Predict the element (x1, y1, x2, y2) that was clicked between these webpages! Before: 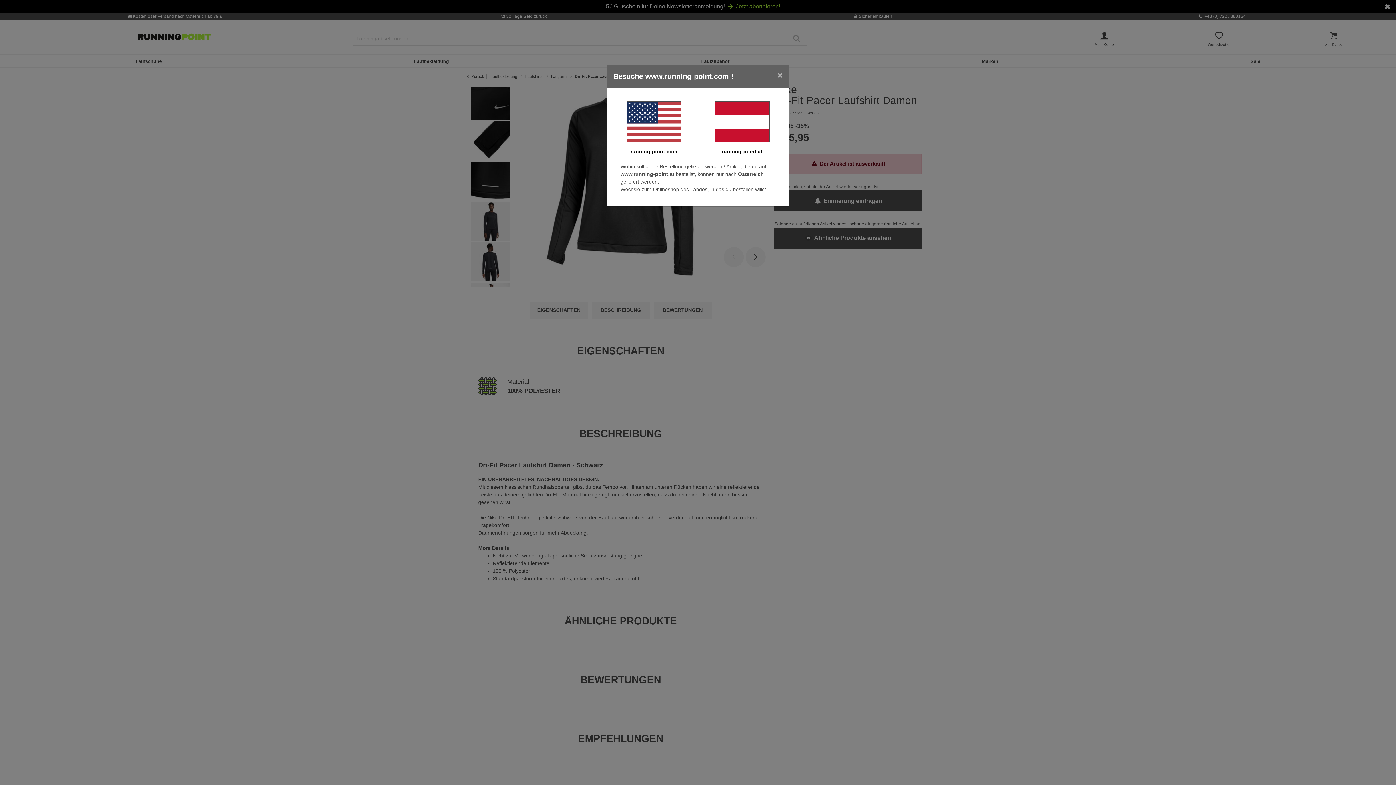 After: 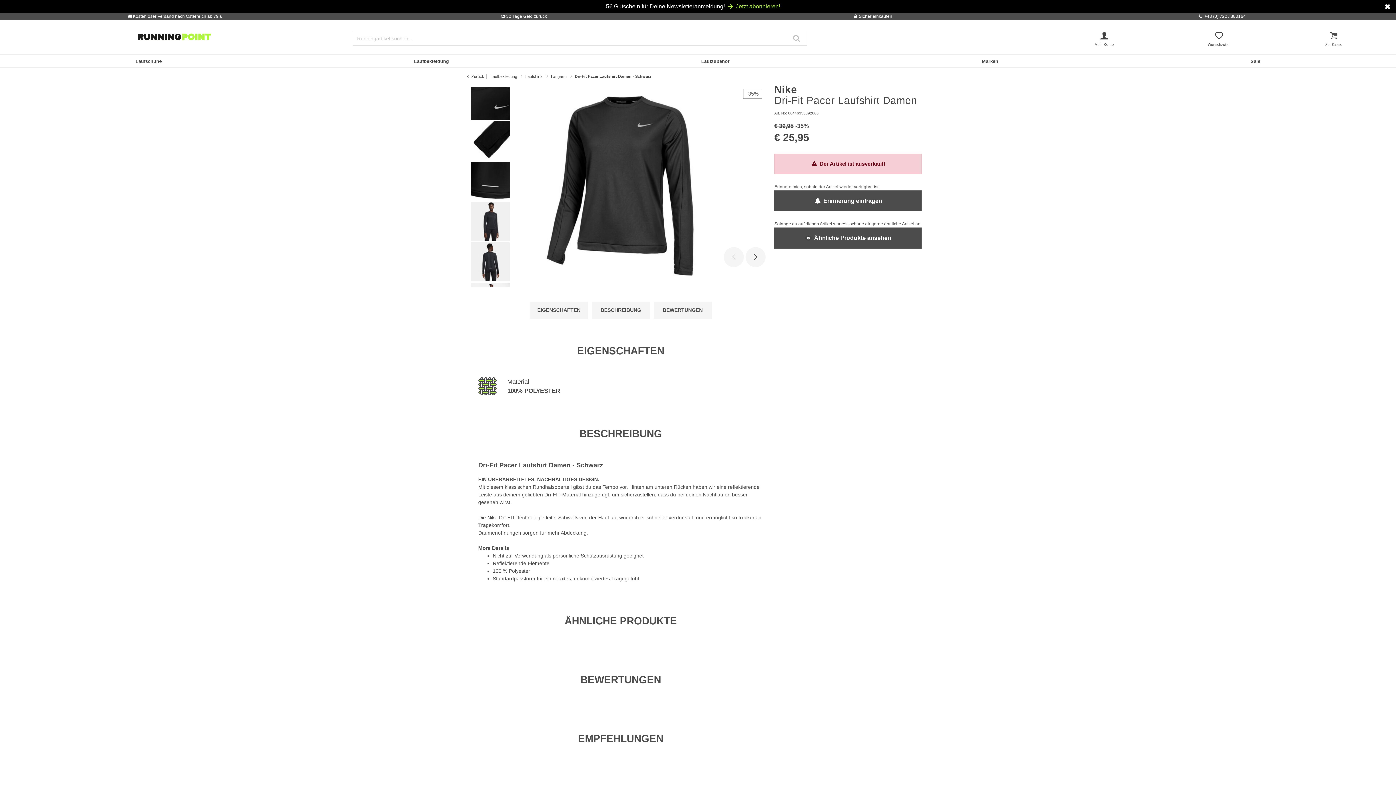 Action: bbox: (701, 101, 782, 142)